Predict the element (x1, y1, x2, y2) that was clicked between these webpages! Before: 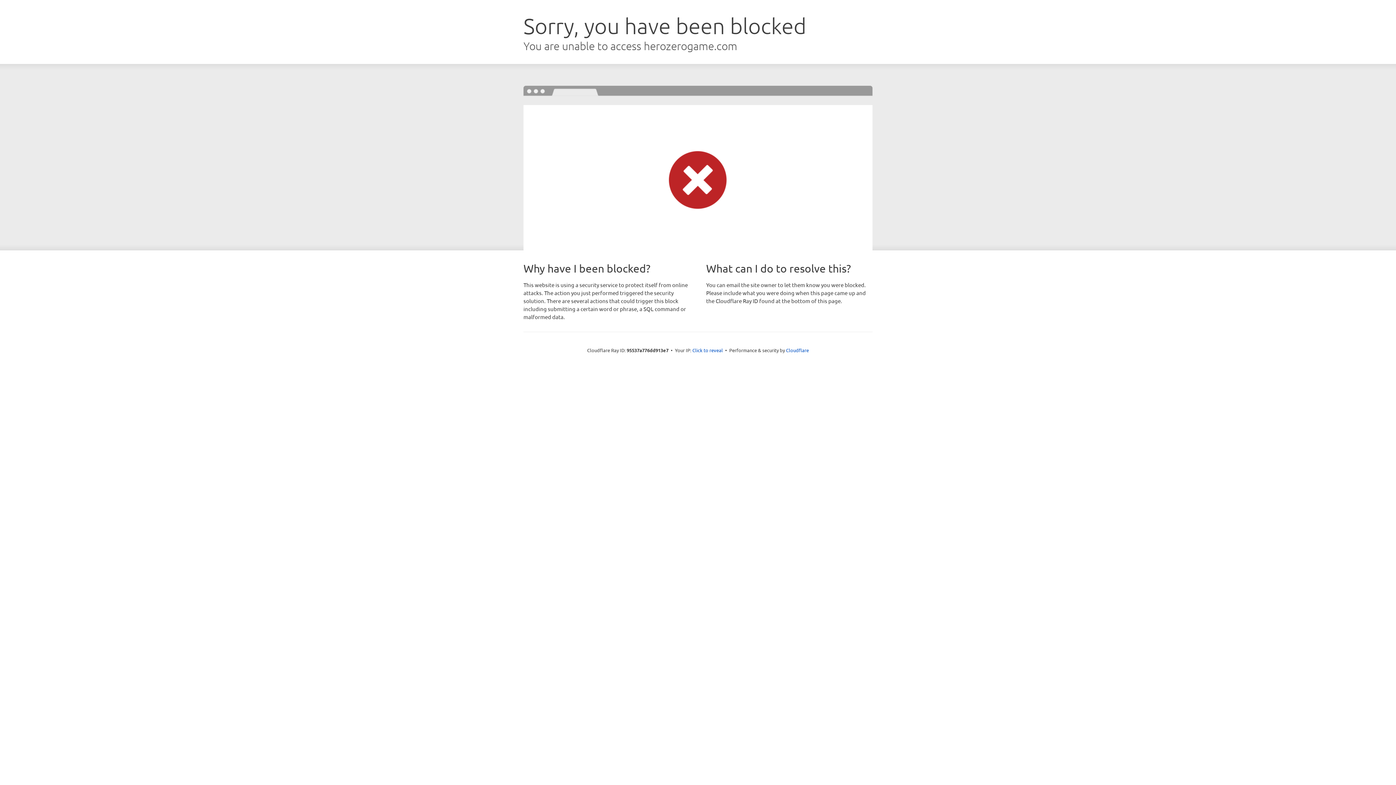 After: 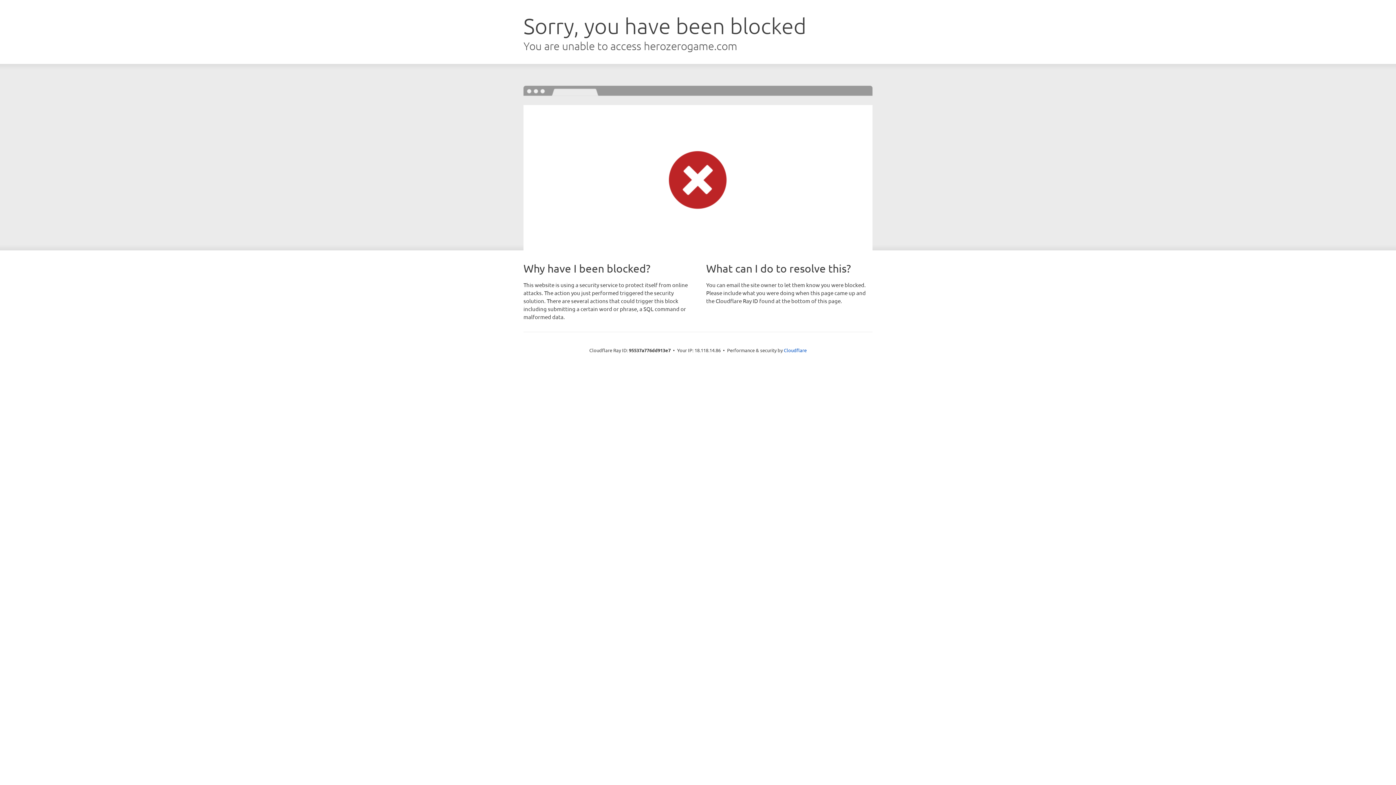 Action: bbox: (692, 346, 723, 353) label: Click to reveal